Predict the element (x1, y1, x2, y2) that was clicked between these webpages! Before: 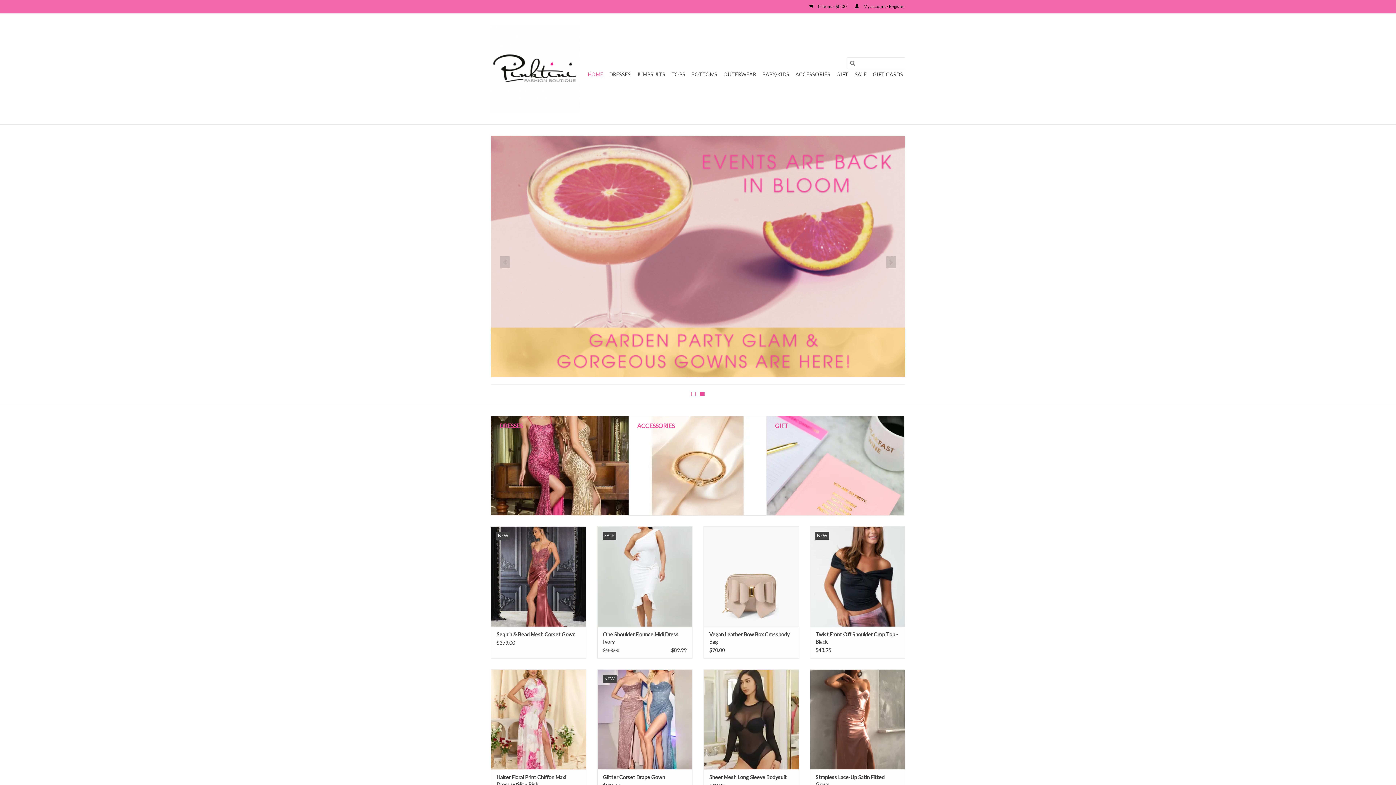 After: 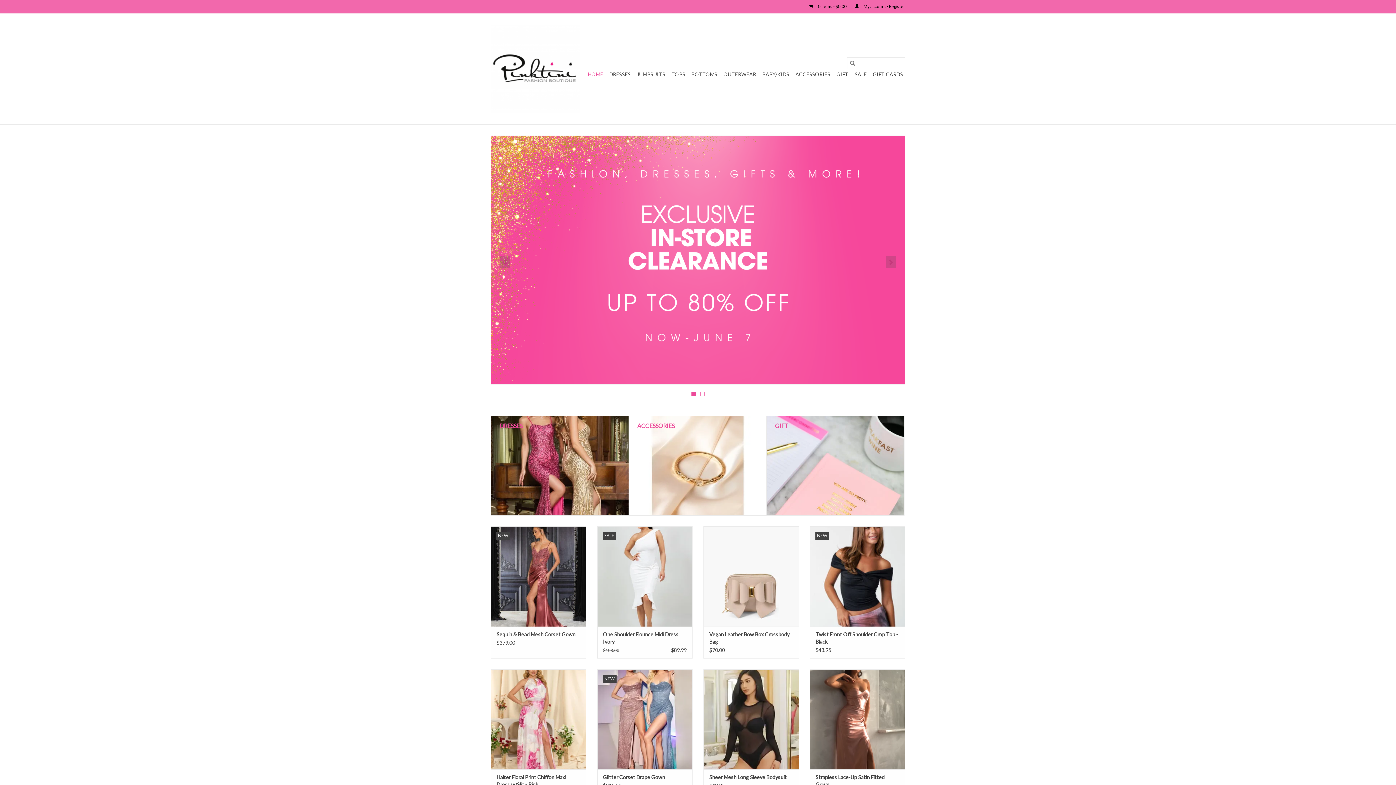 Action: bbox: (847, 57, 858, 69)